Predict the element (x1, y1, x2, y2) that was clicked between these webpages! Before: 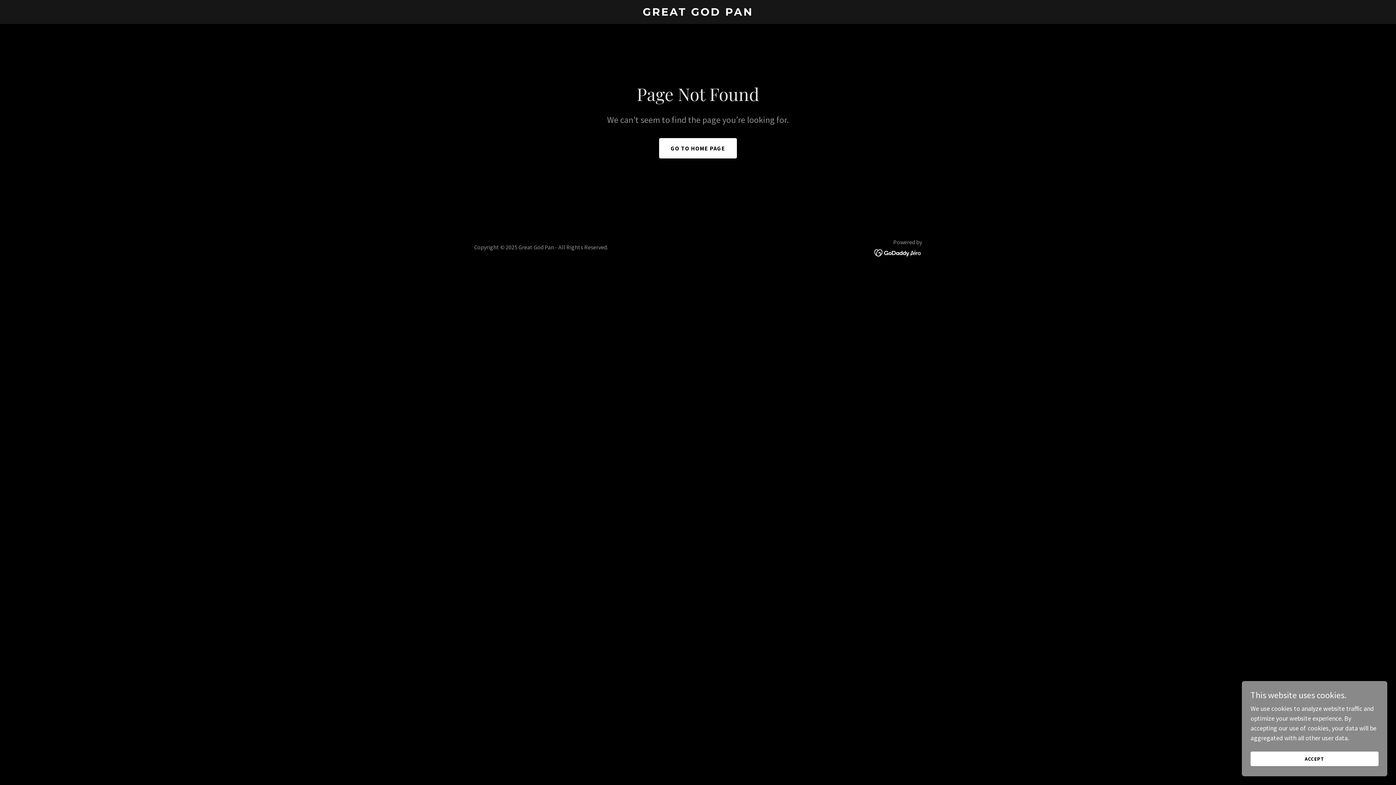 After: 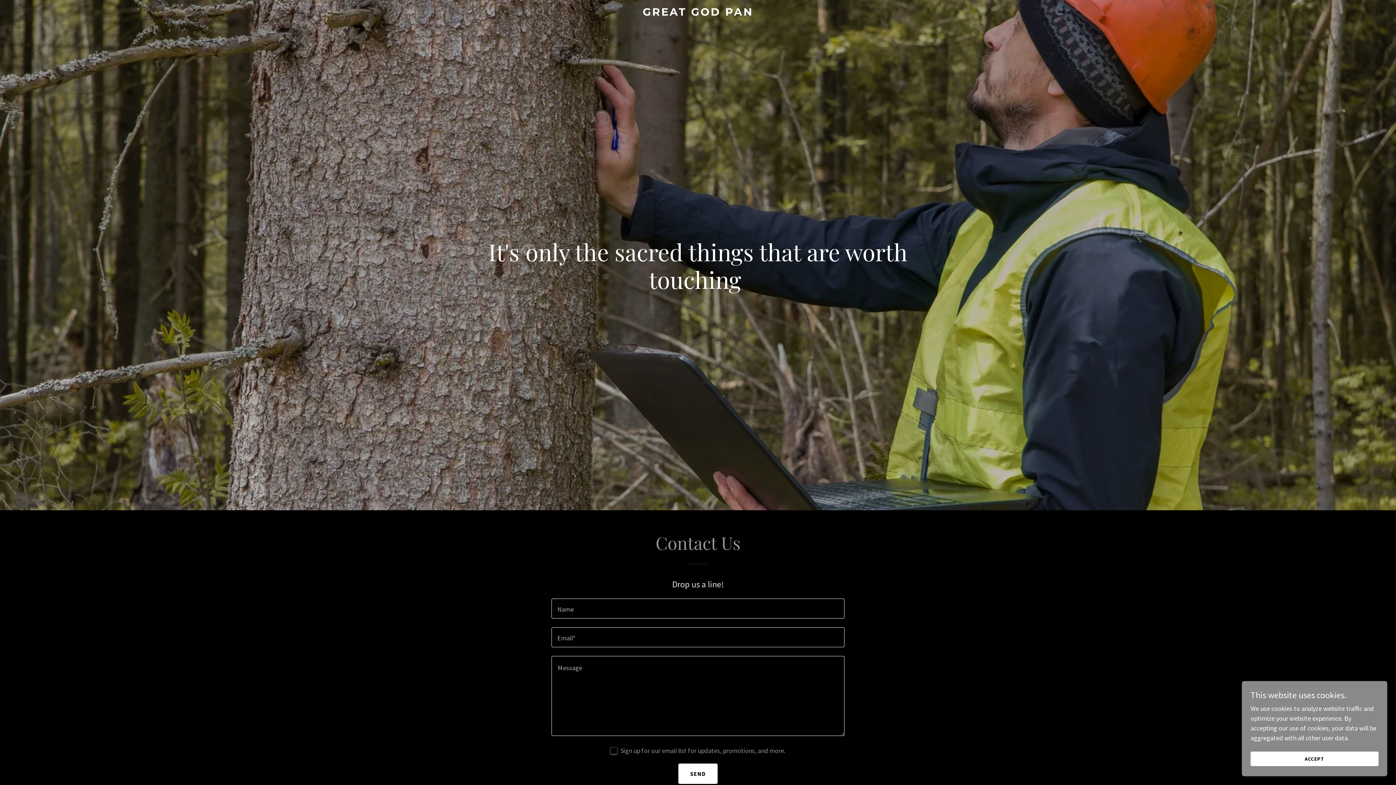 Action: bbox: (471, 9, 925, 17) label: GREAT GOD PAN